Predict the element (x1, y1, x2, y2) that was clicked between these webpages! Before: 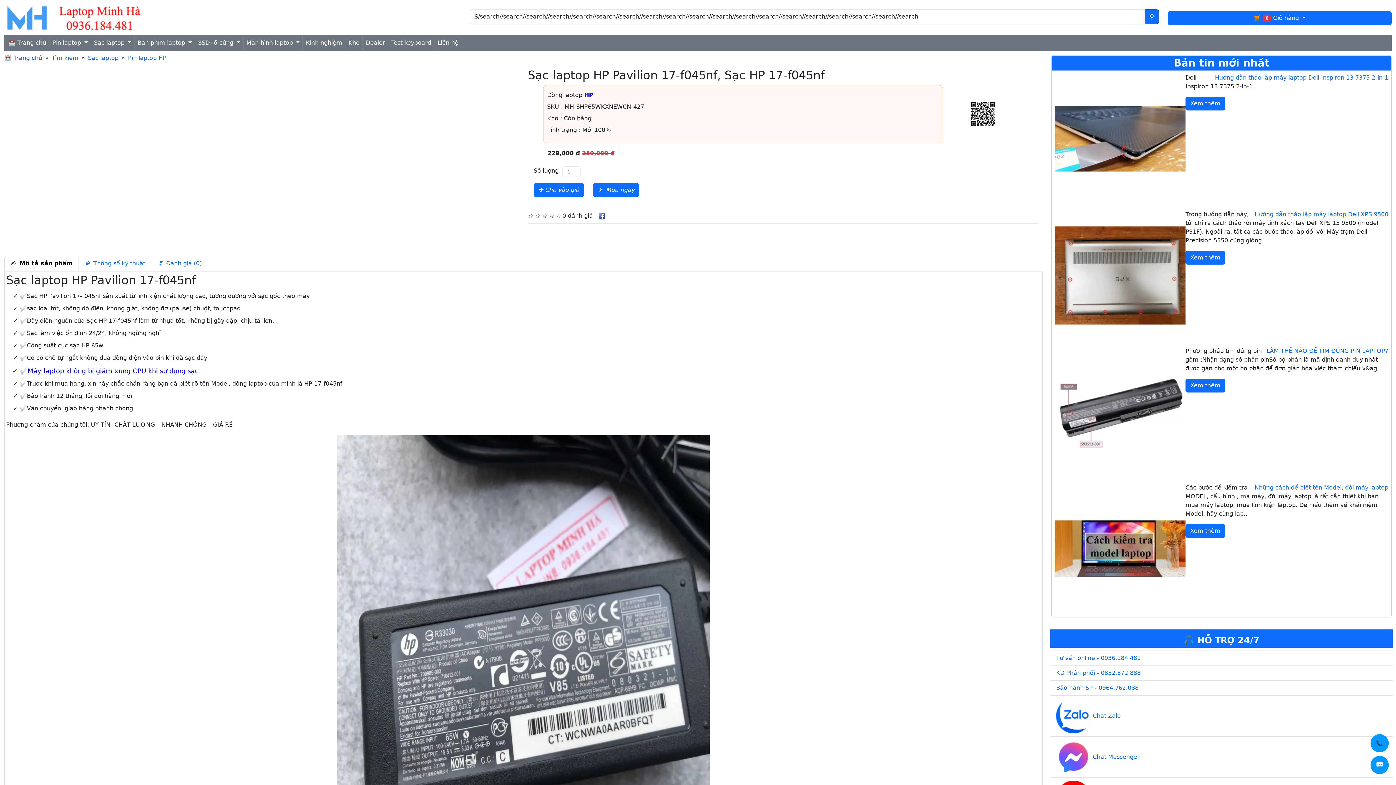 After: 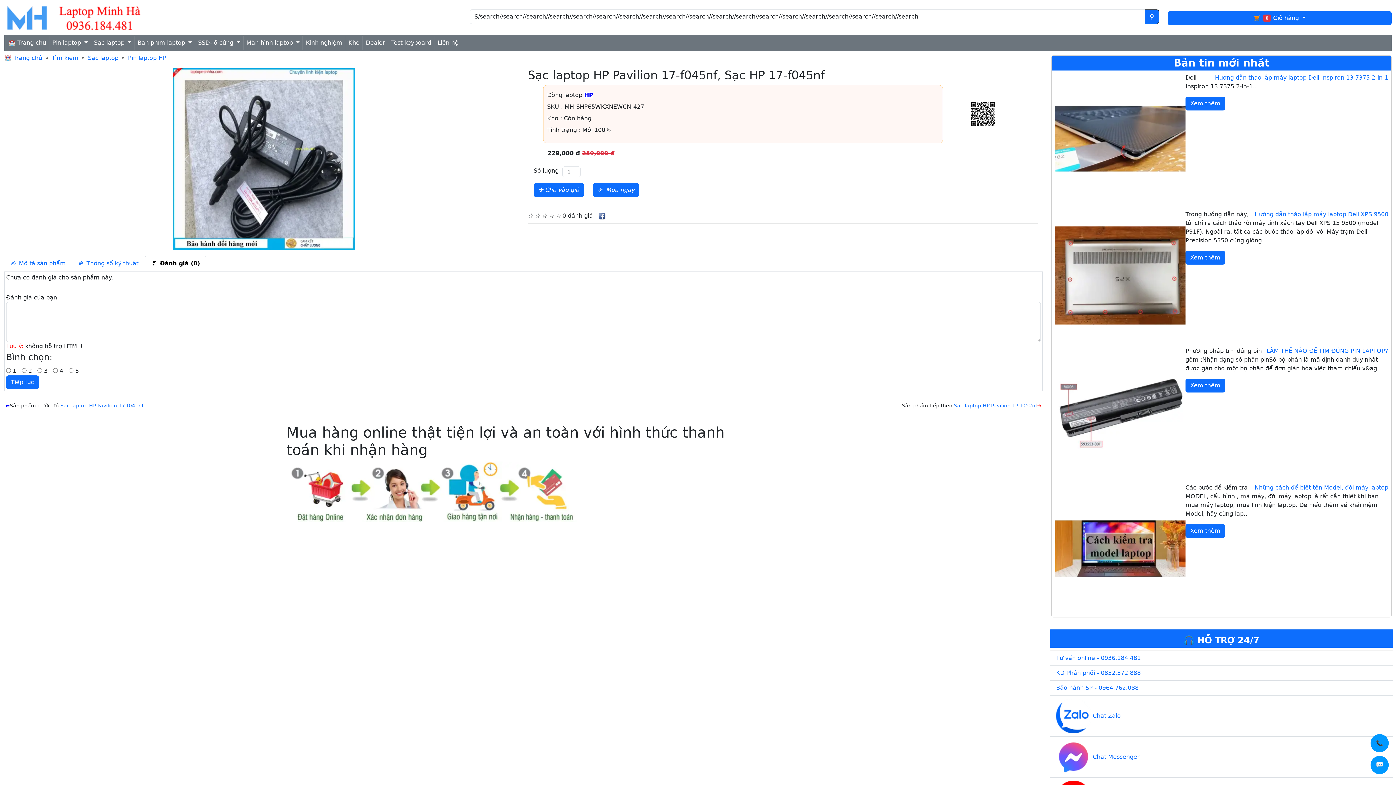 Action: bbox: (151, 256, 208, 271) label:   Đánh giá (0)